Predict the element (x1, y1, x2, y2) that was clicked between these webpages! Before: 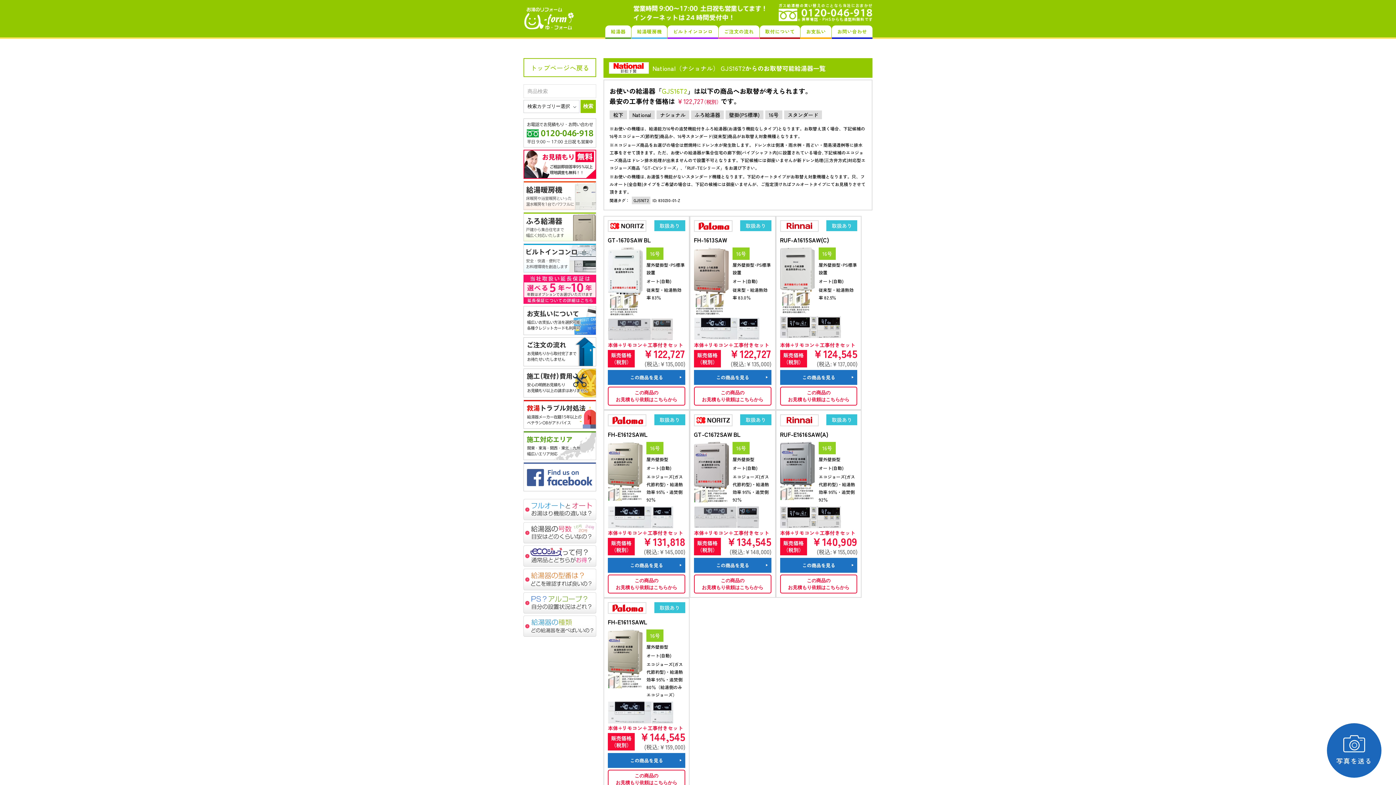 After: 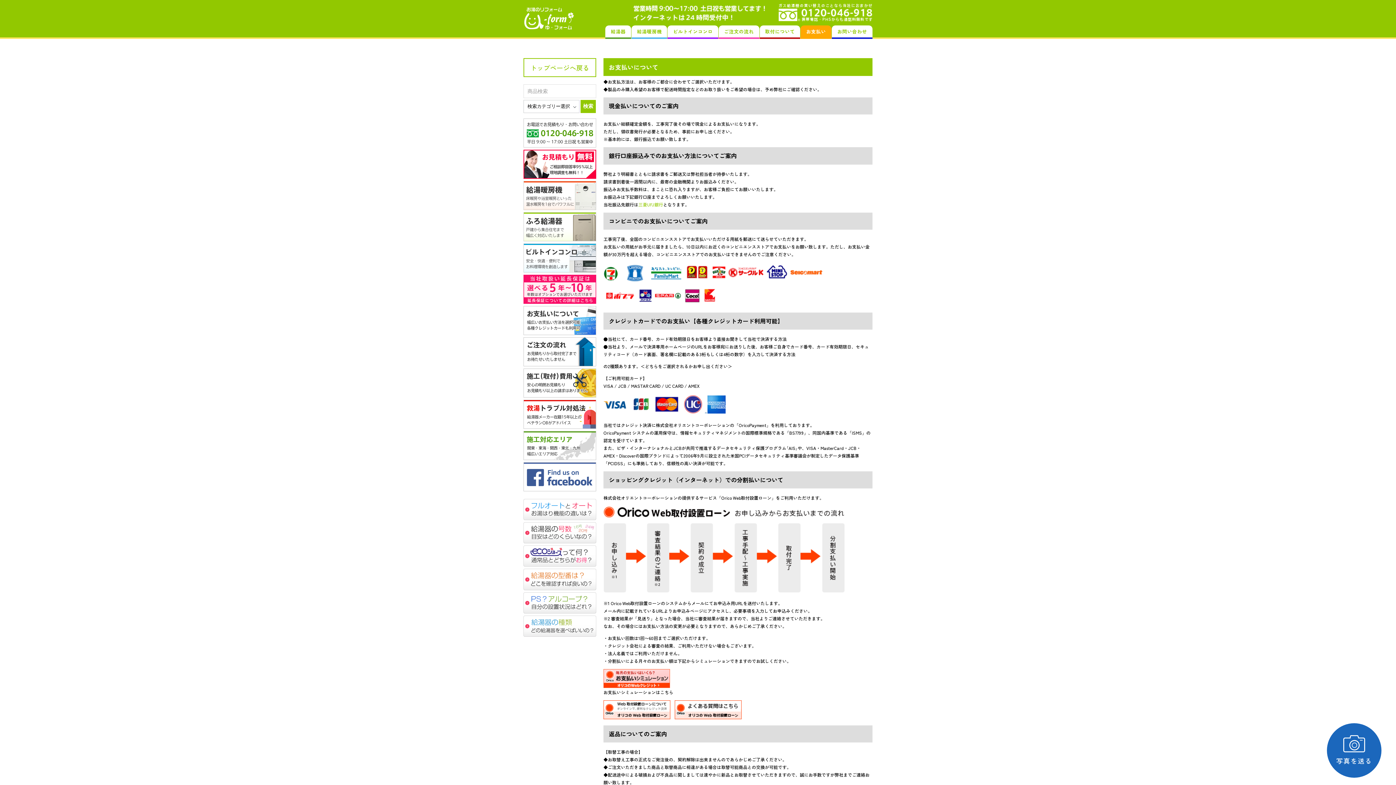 Action: bbox: (523, 330, 596, 336)